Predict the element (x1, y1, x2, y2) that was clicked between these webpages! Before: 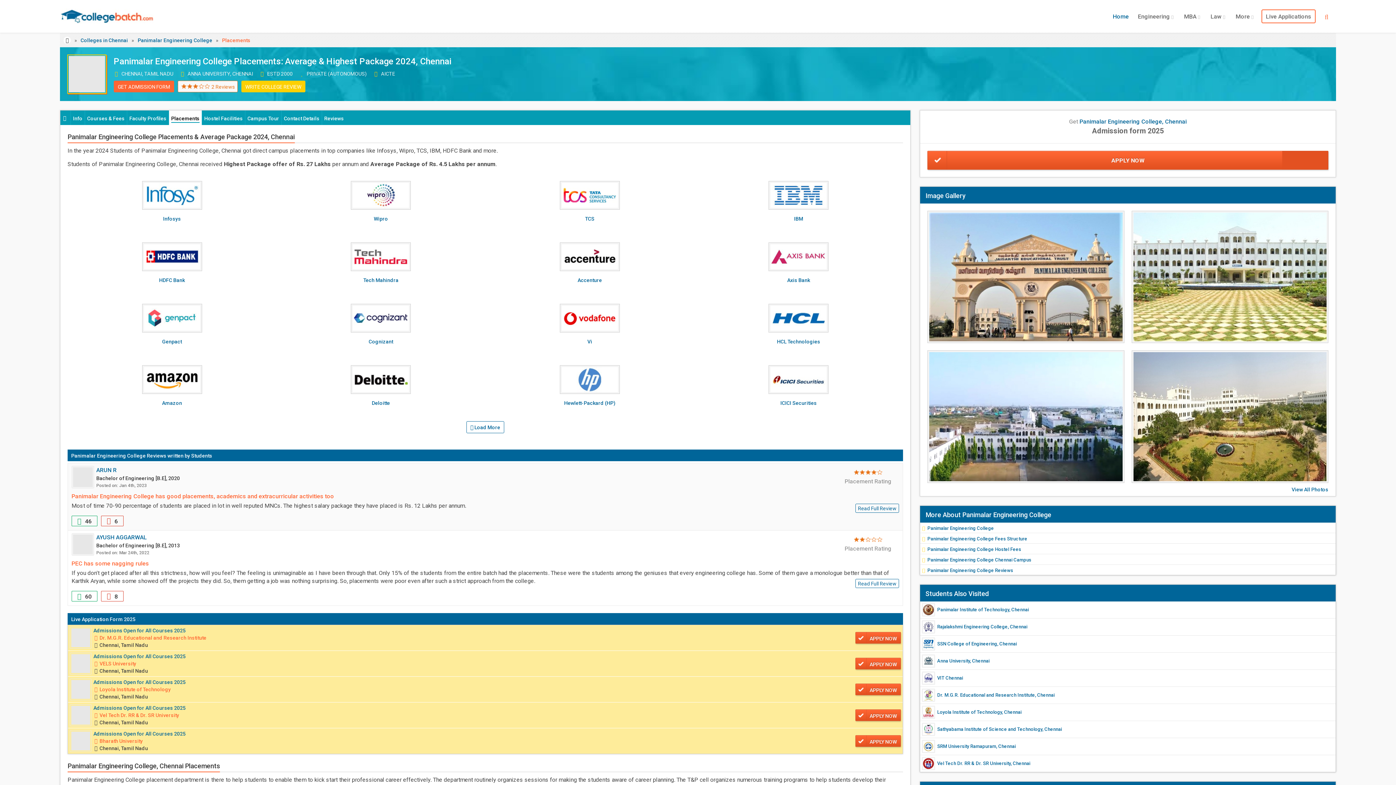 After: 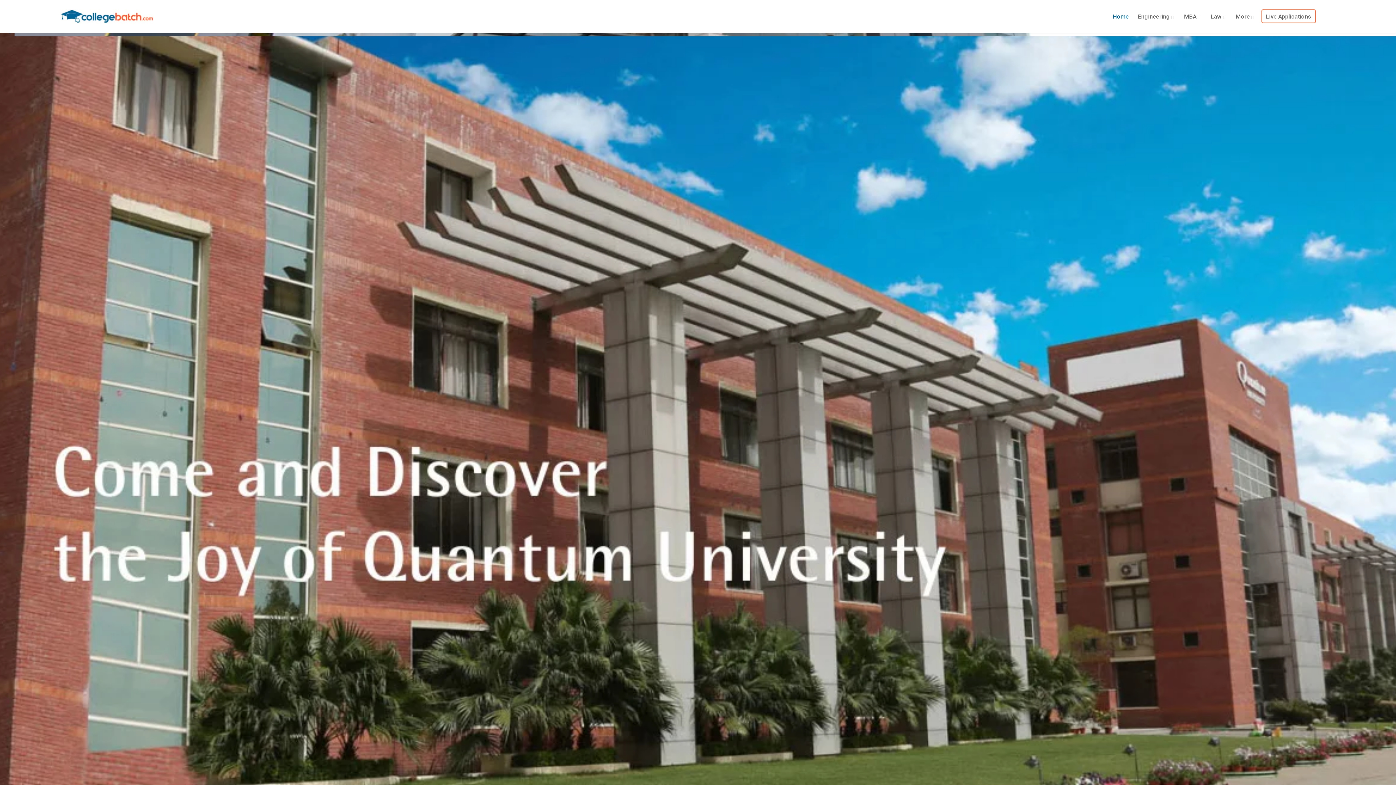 Action: bbox: (60, 7, 159, 25)